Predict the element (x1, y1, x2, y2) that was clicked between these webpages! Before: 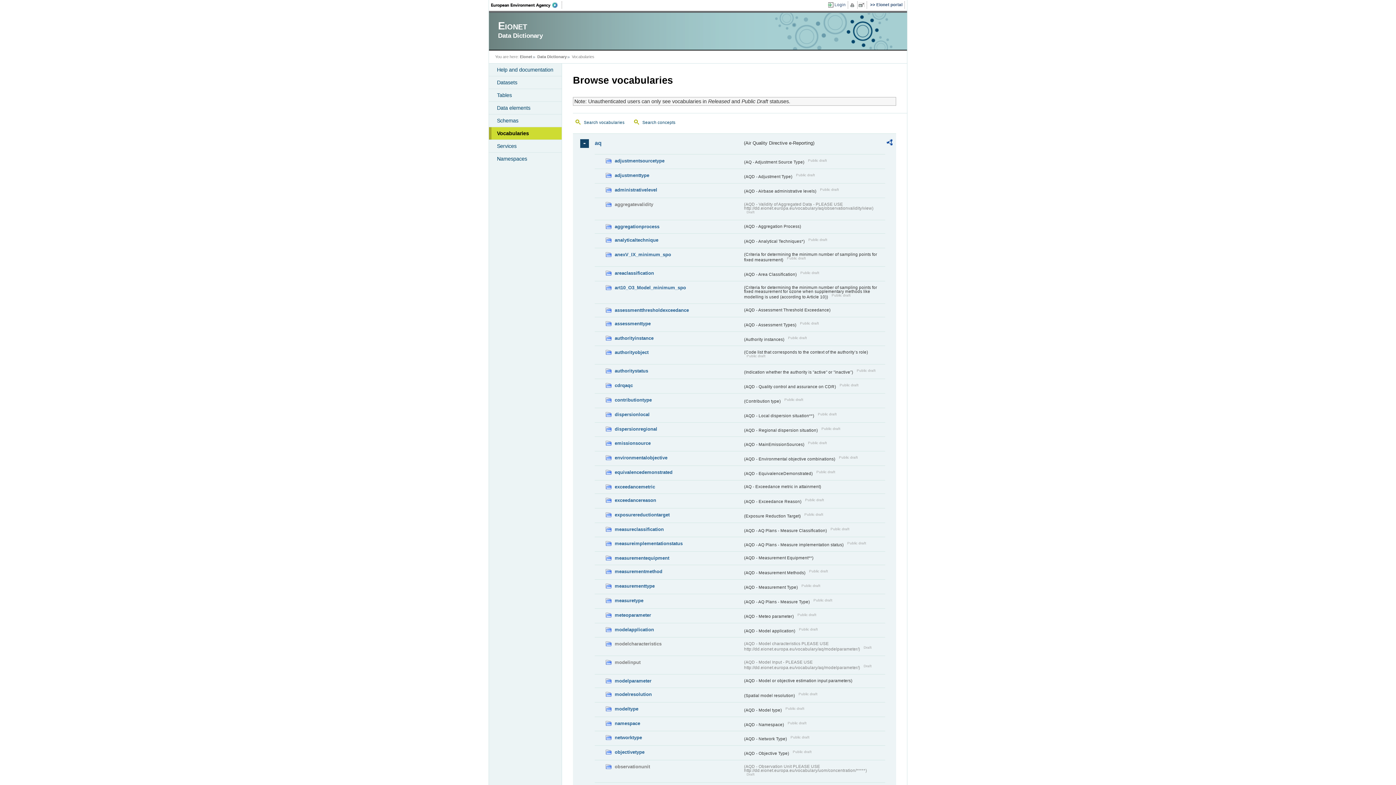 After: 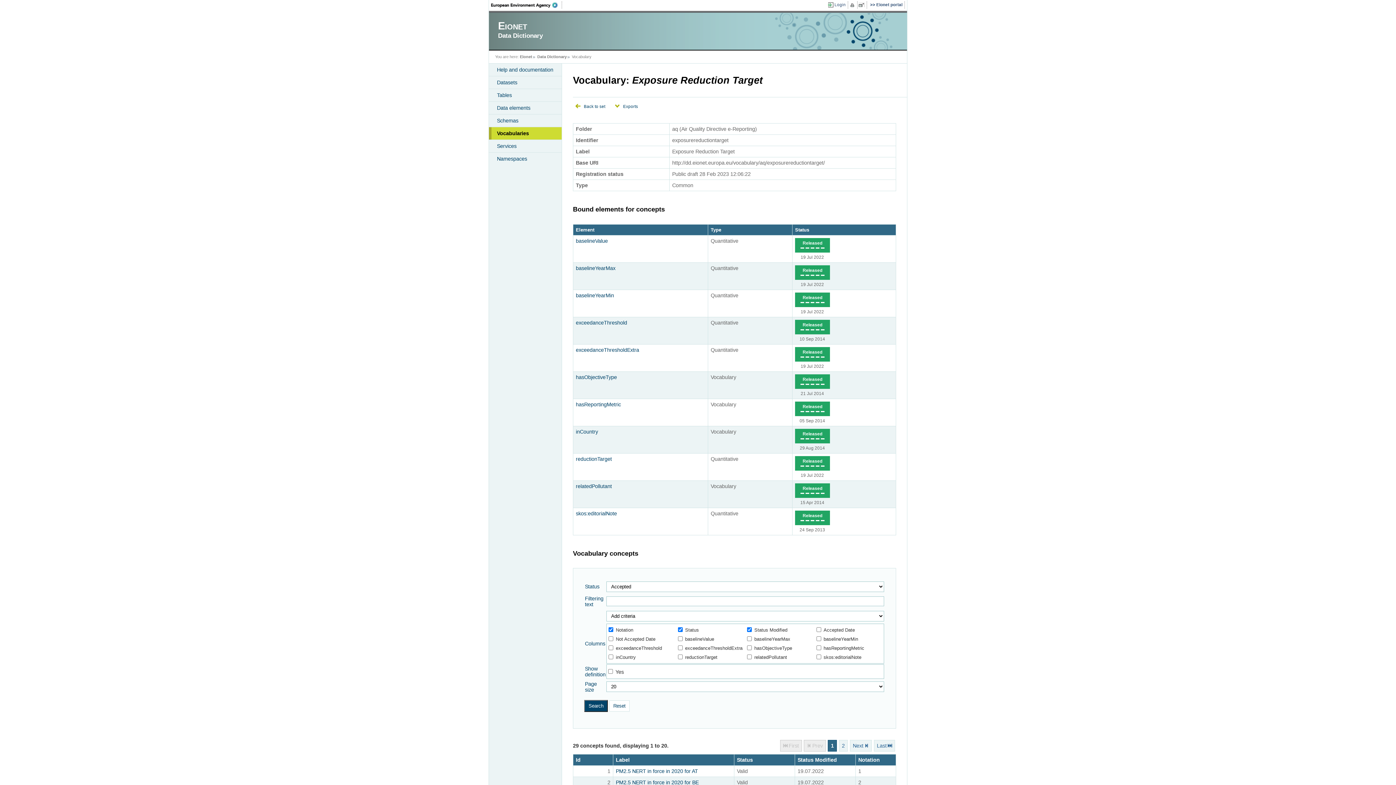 Action: bbox: (605, 511, 742, 519) label: exposurereductiontarget